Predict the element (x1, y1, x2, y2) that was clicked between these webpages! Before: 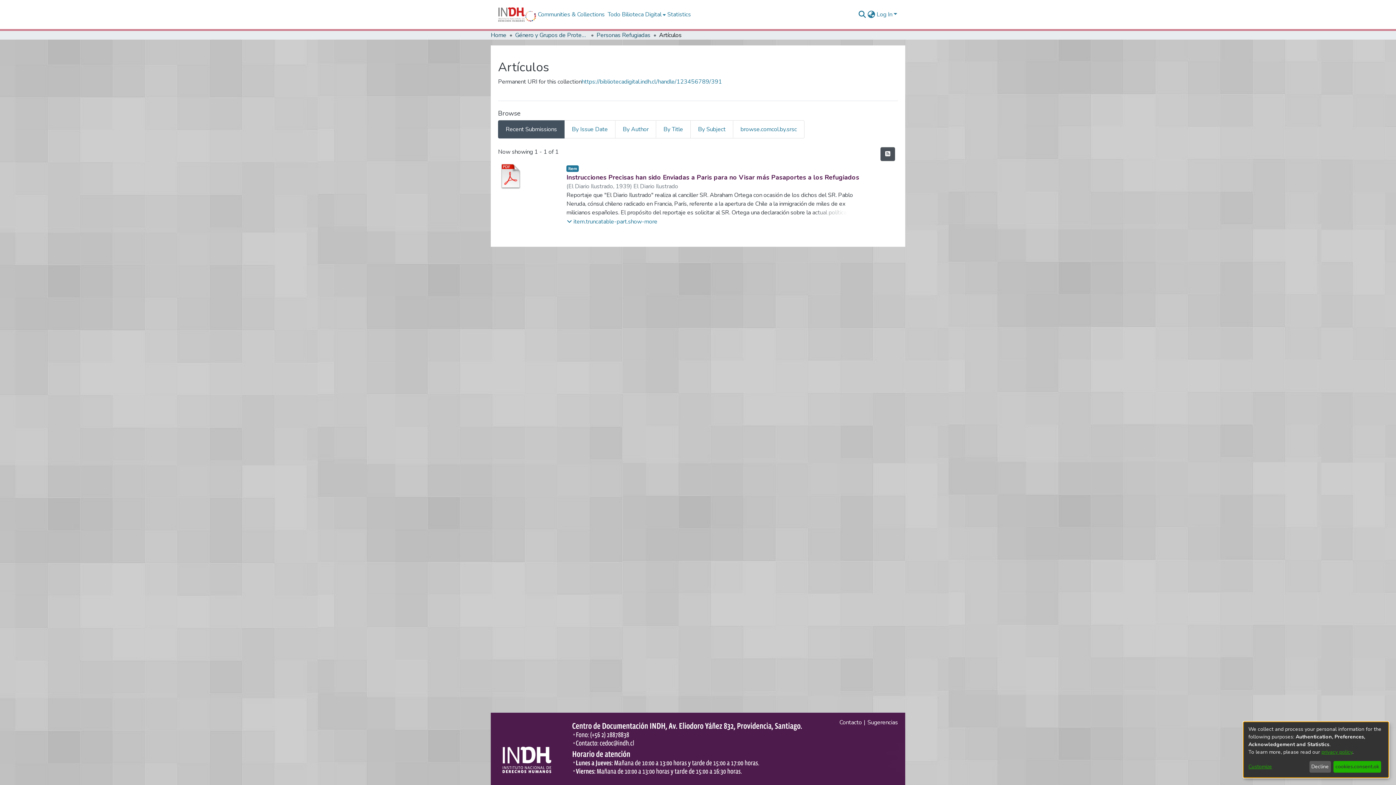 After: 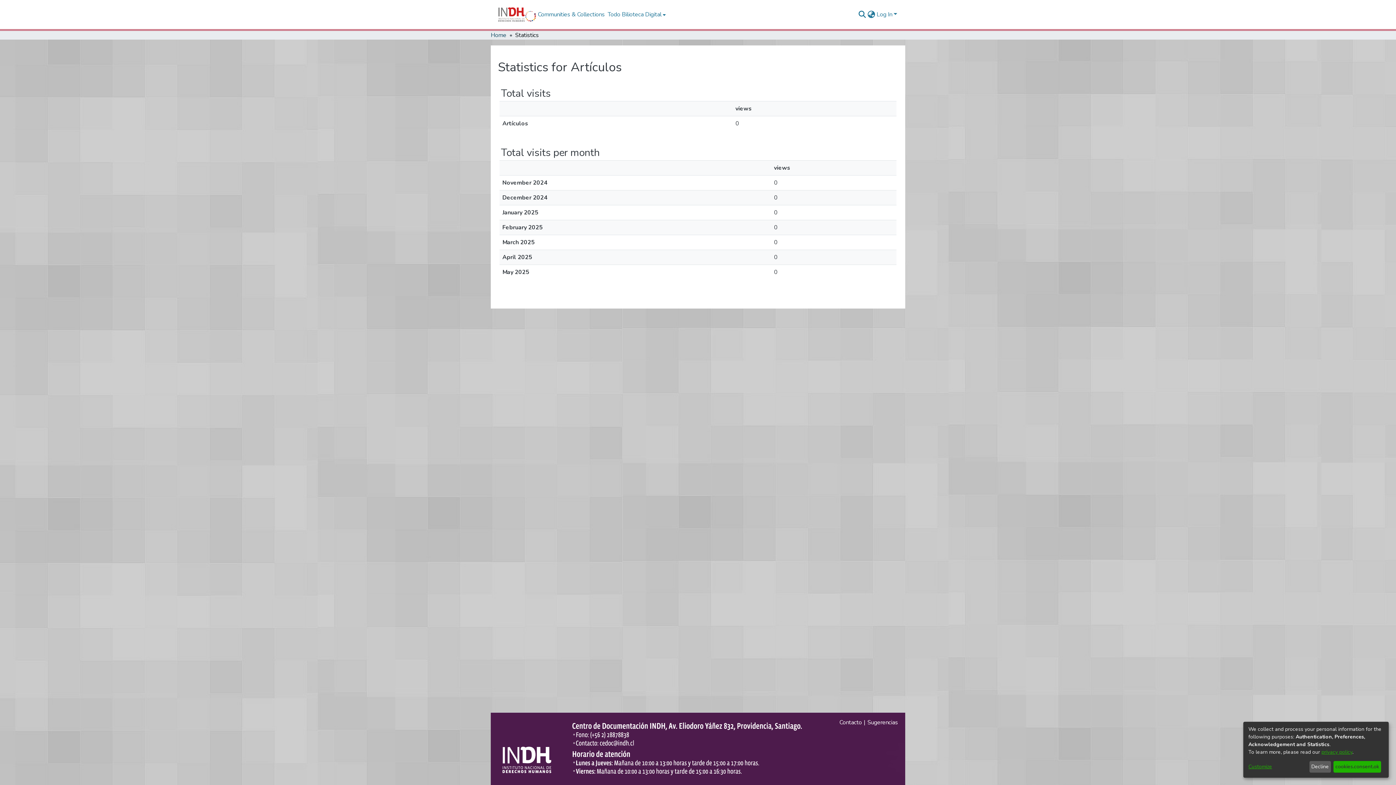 Action: bbox: (665, 10, 692, 18) label: Statistics